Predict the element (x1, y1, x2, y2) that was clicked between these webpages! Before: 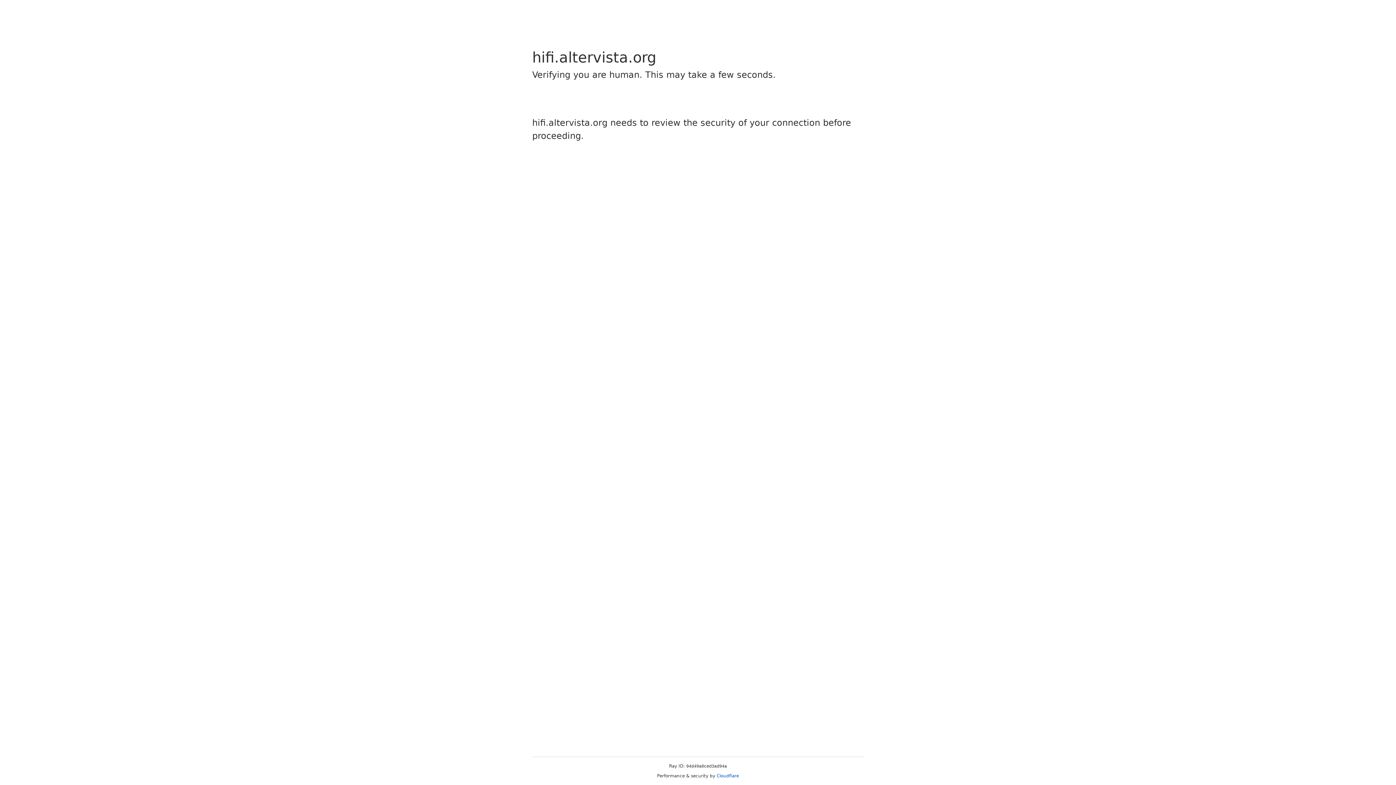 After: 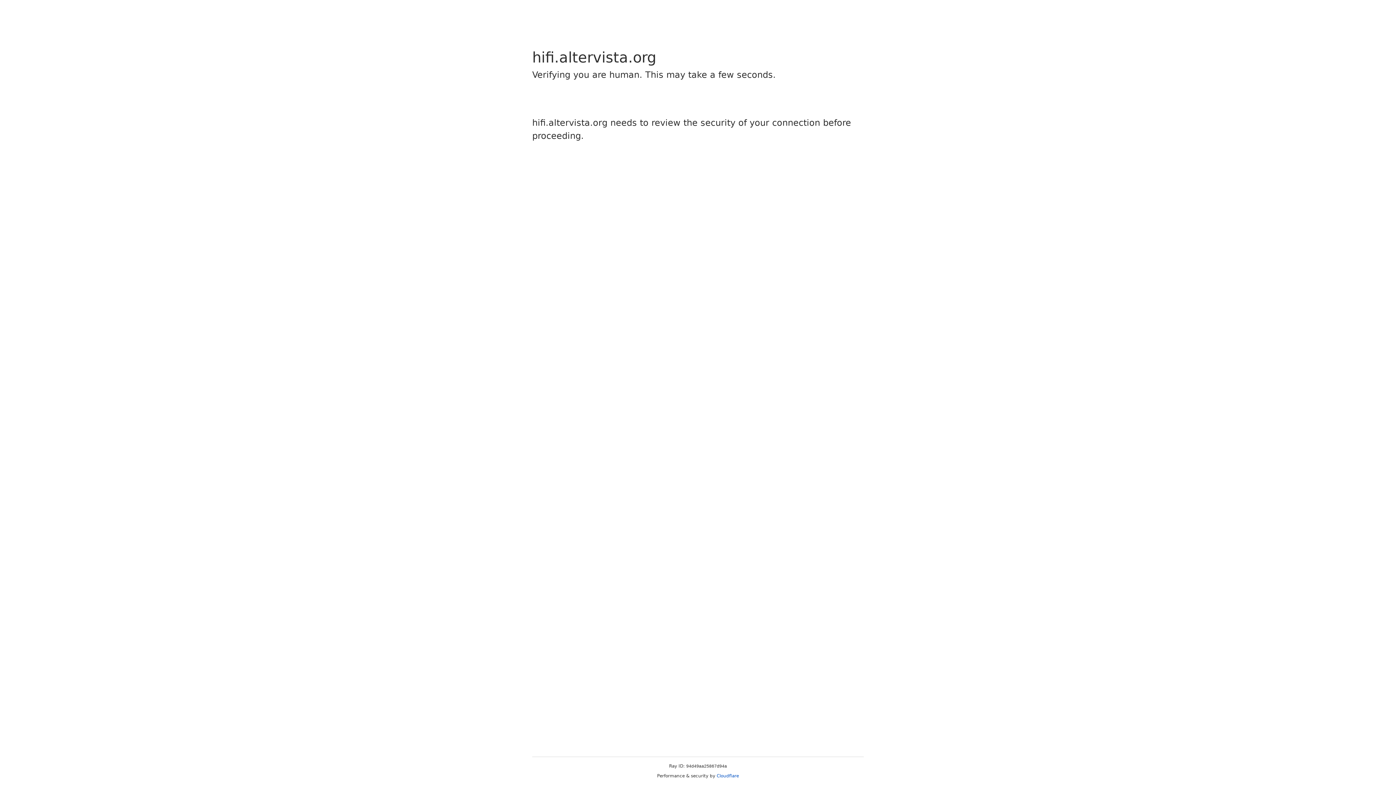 Action: label: Cloudflare bbox: (716, 773, 739, 778)